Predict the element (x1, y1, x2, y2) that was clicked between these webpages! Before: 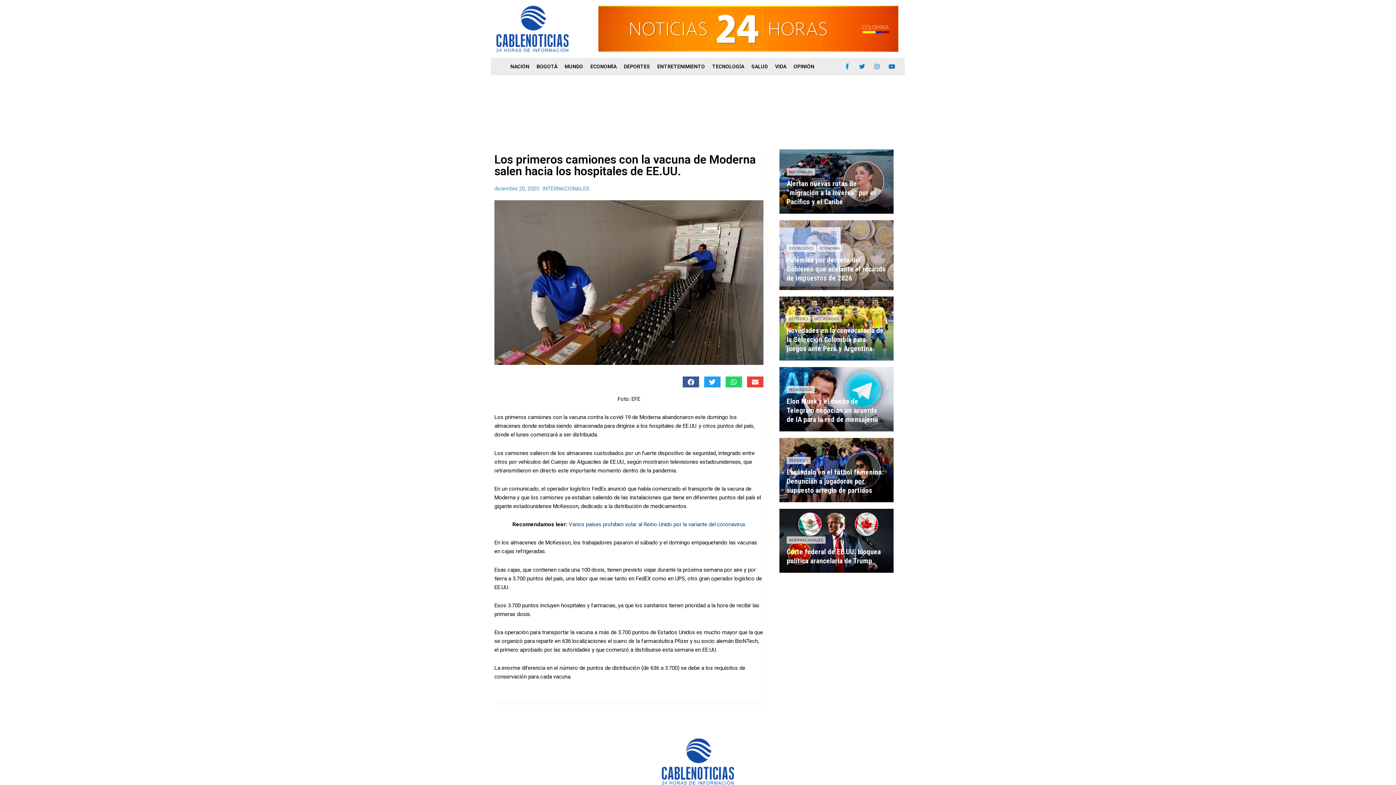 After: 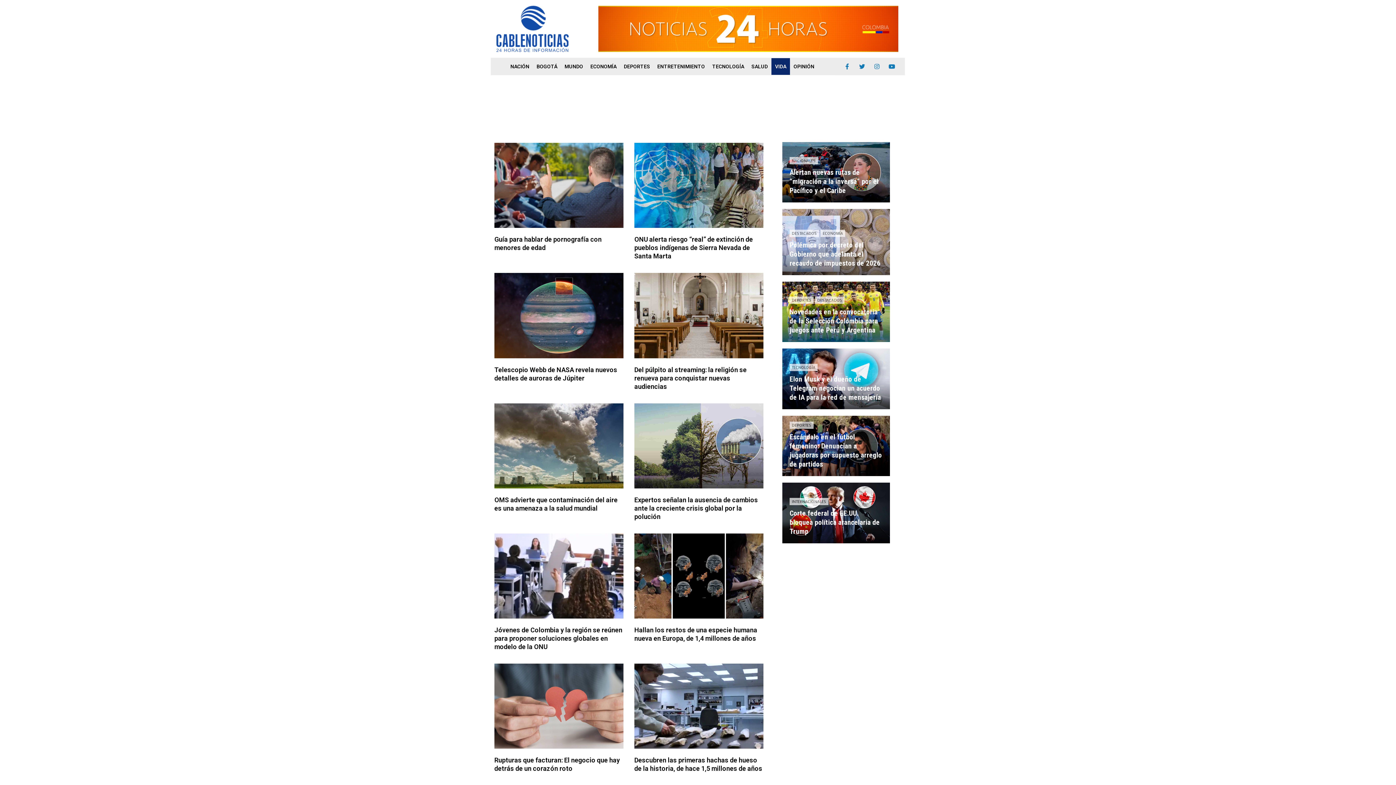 Action: bbox: (771, 58, 790, 74) label: VIDA